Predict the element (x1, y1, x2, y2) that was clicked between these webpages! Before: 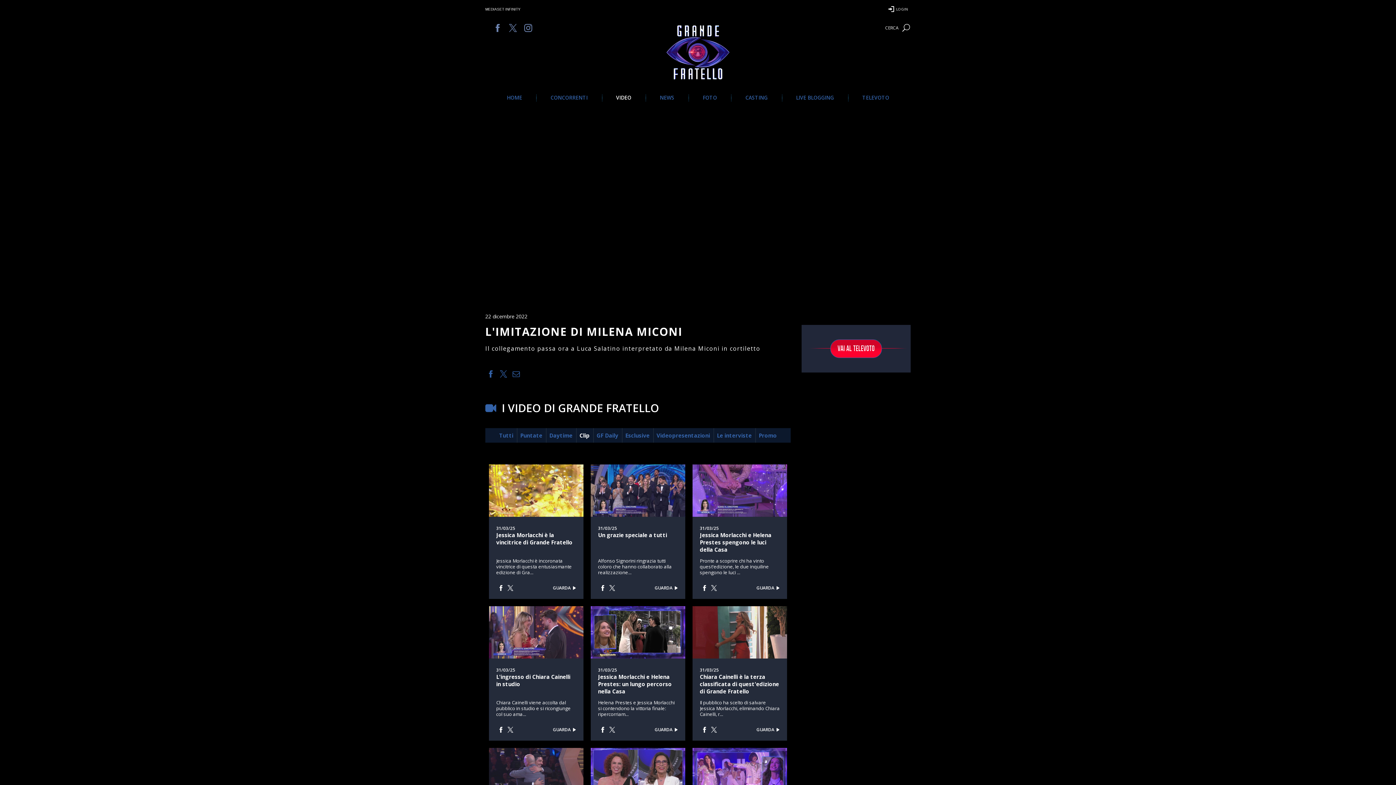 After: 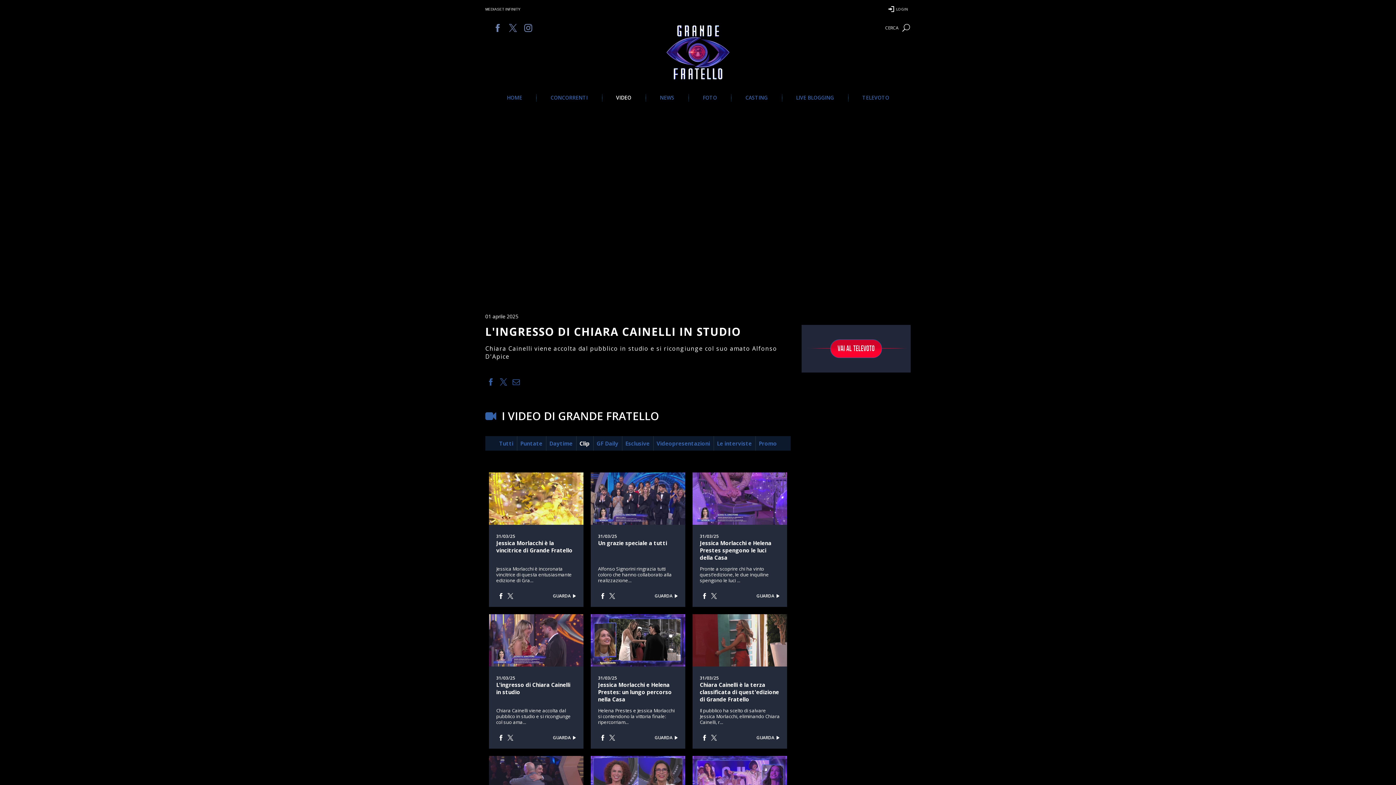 Action: bbox: (489, 652, 583, 660)